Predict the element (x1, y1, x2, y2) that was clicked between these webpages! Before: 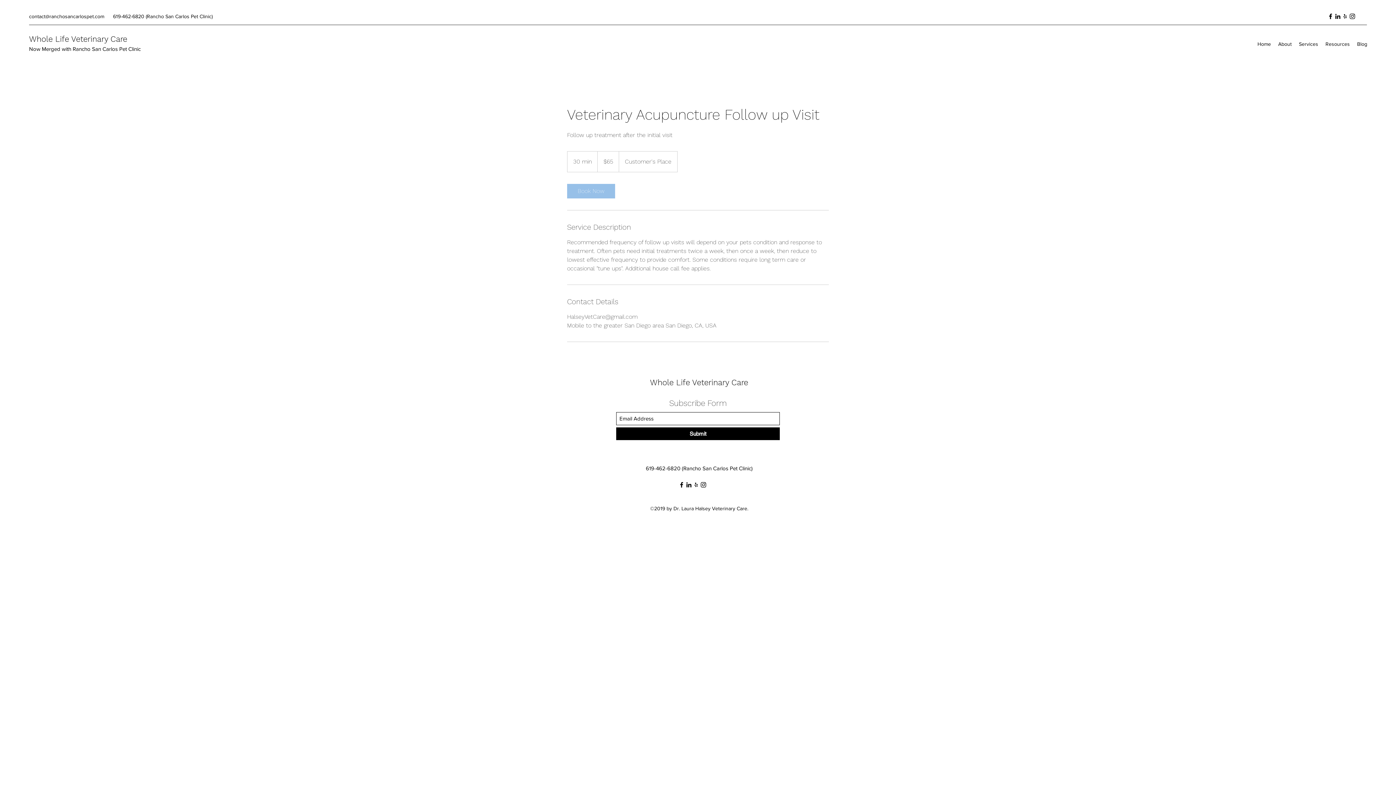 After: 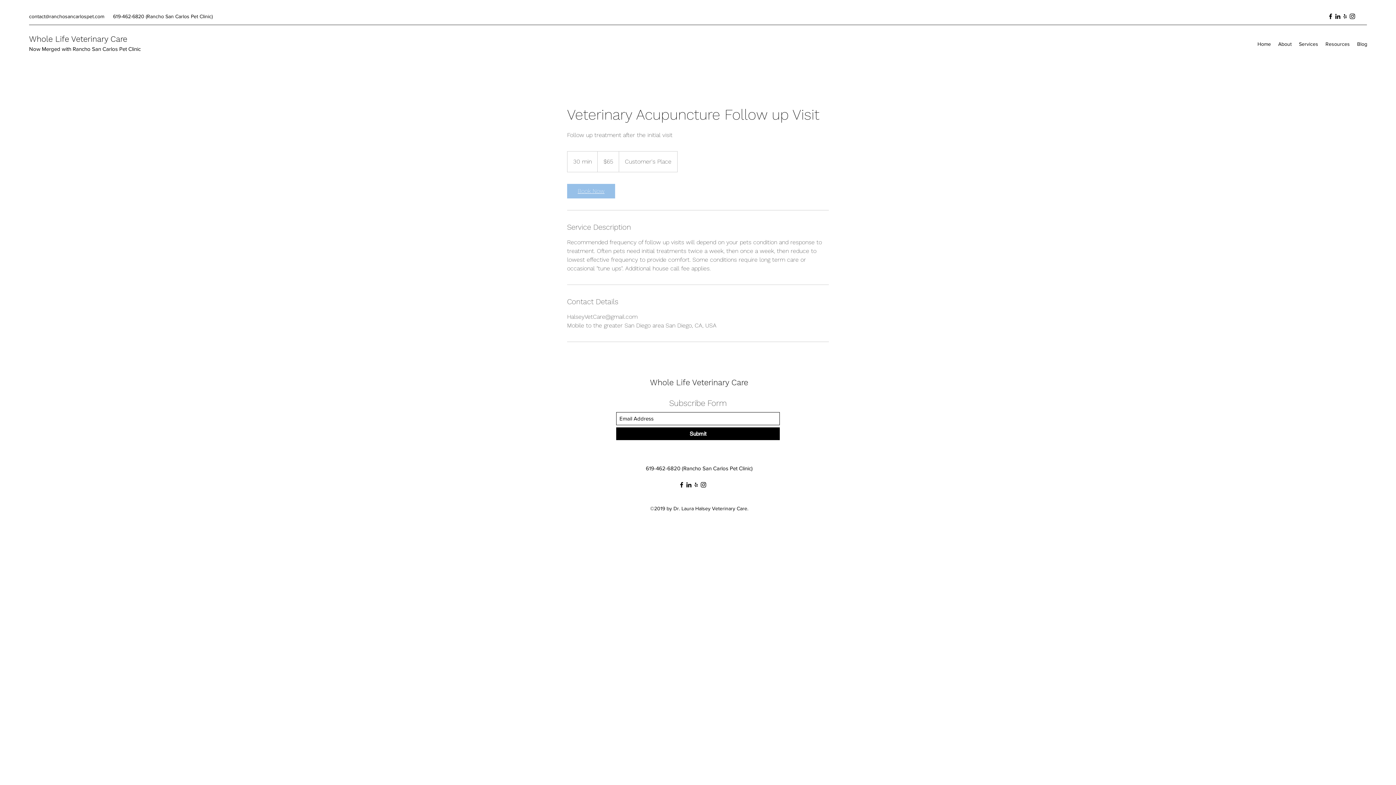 Action: label: Book Now bbox: (567, 184, 615, 198)